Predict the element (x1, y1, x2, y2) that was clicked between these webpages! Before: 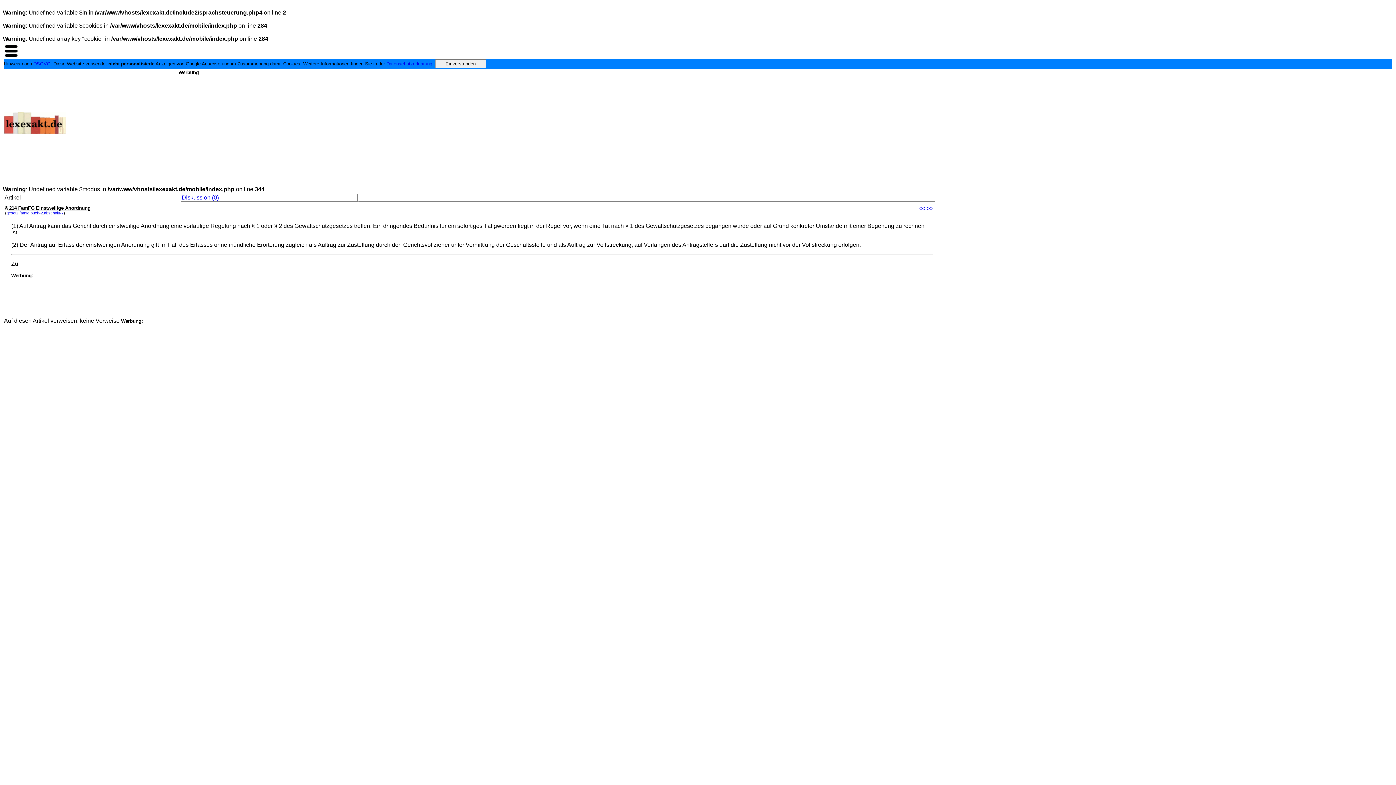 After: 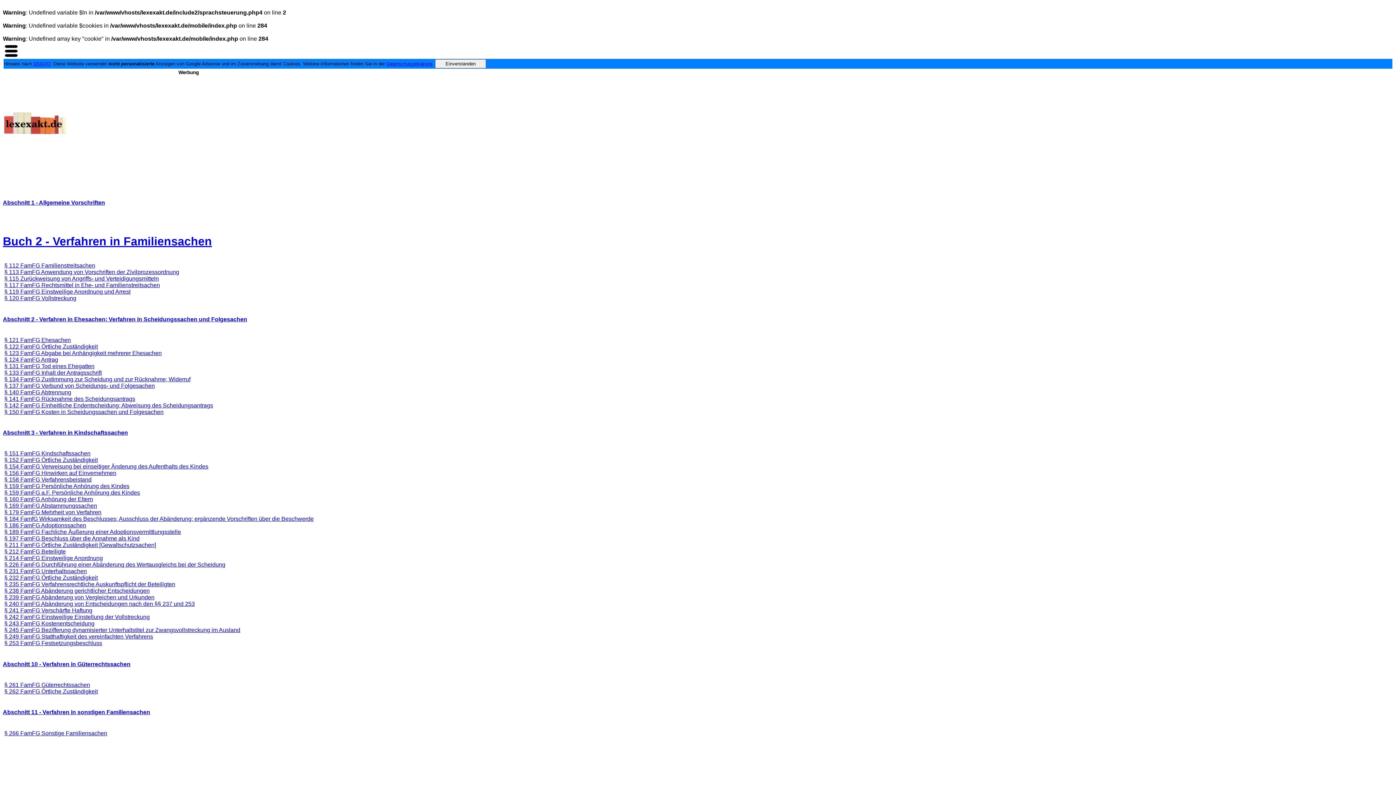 Action: bbox: (30, 210, 42, 215) label: buch-2